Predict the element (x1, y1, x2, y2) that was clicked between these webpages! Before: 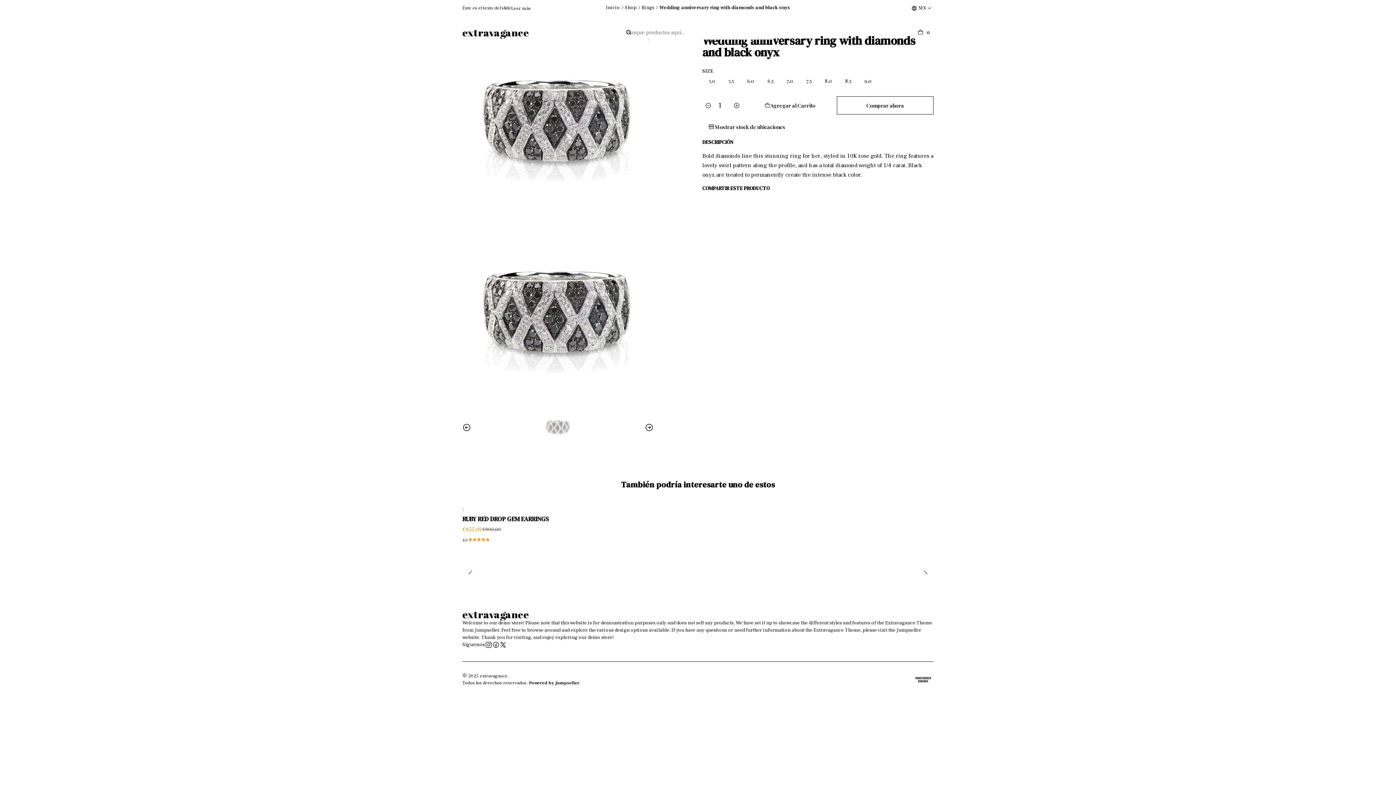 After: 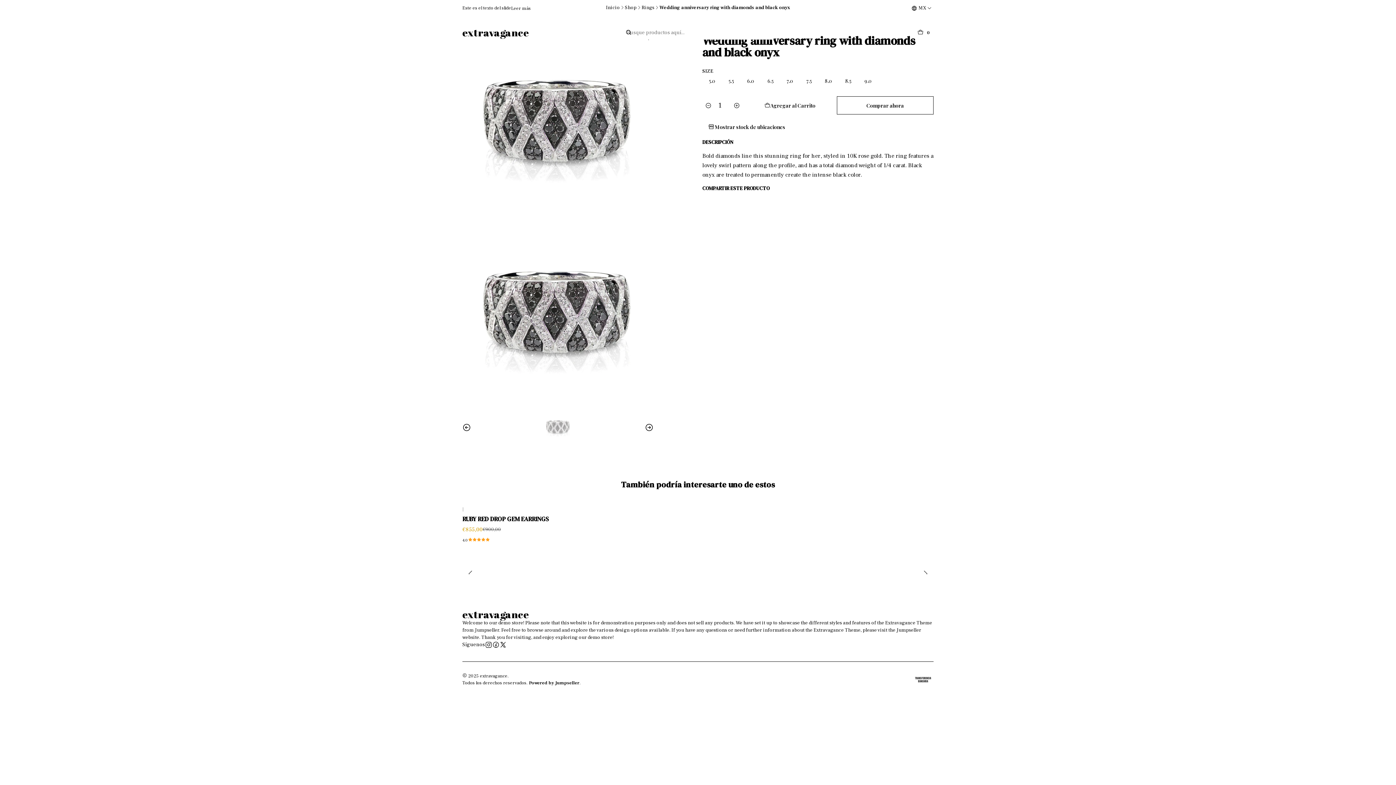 Action: bbox: (499, 641, 506, 648)